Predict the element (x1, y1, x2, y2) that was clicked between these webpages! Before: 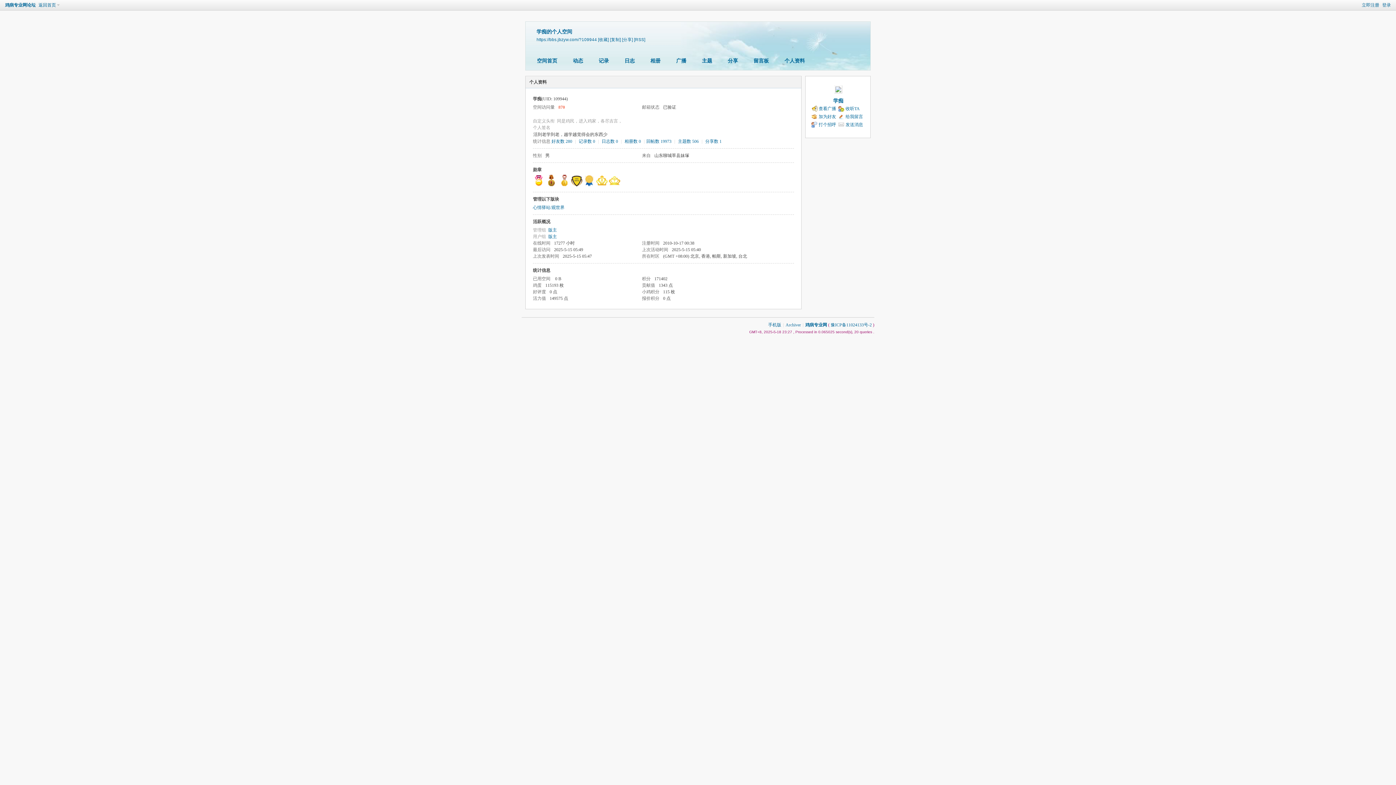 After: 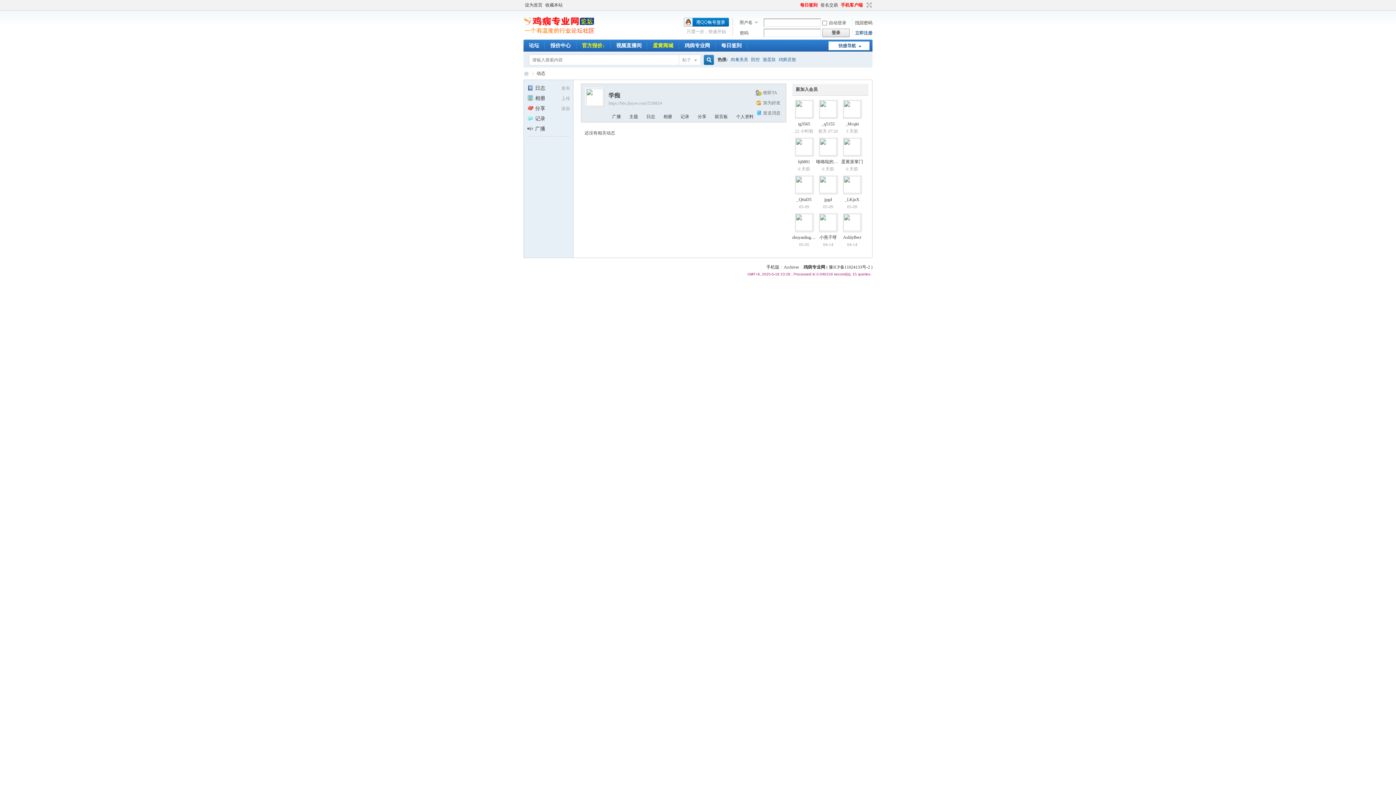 Action: label: 动态 bbox: (567, 55, 588, 67)